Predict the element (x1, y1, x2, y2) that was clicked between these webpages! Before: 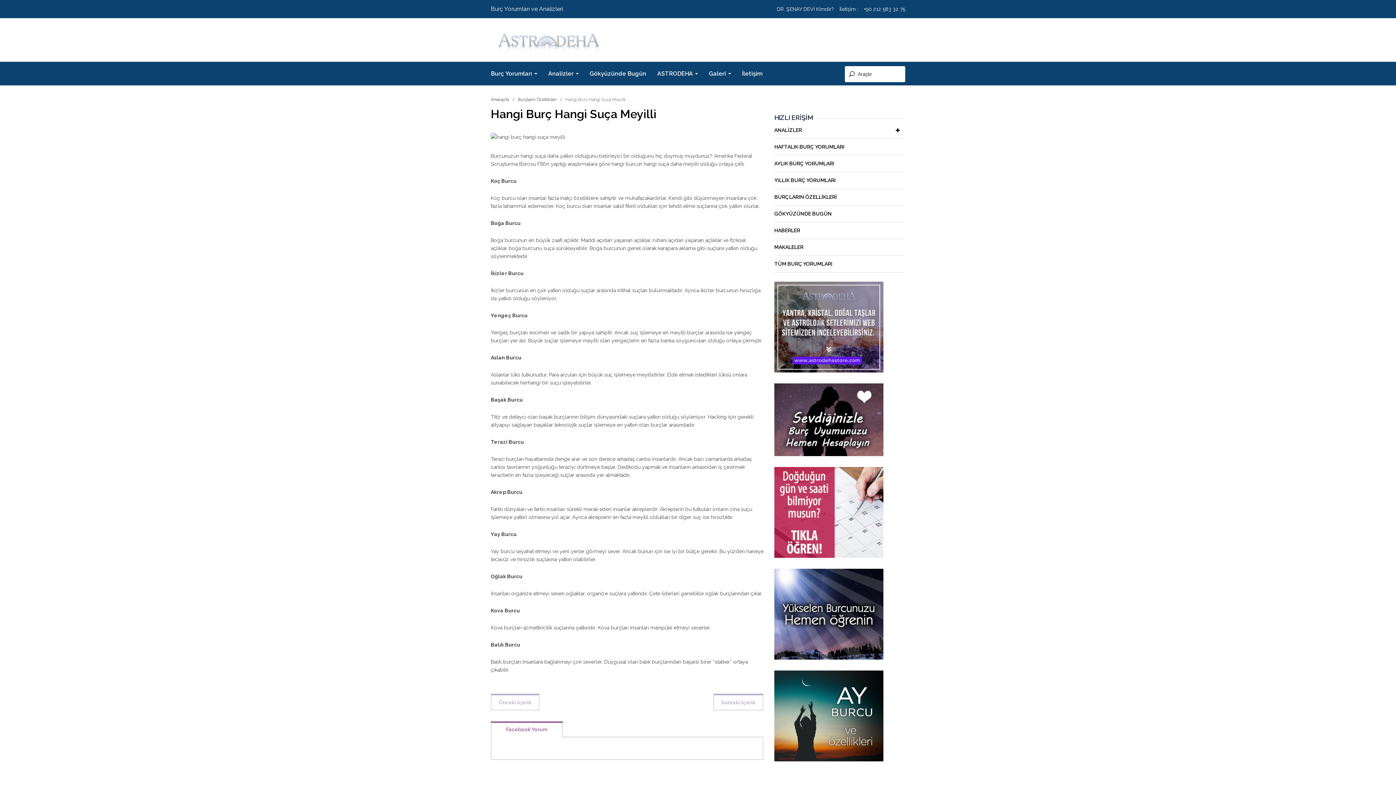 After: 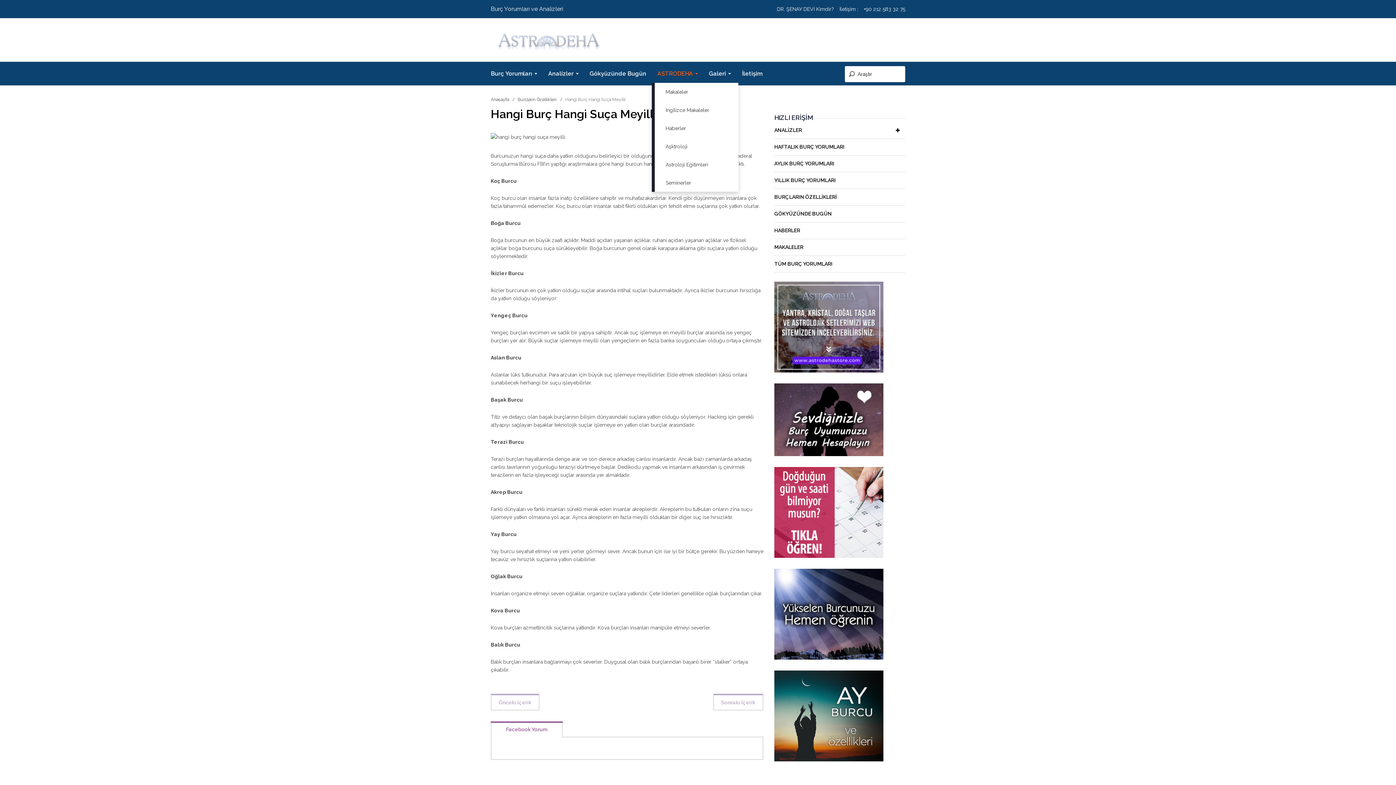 Action: label: ASTRODEHA  bbox: (652, 64, 703, 82)